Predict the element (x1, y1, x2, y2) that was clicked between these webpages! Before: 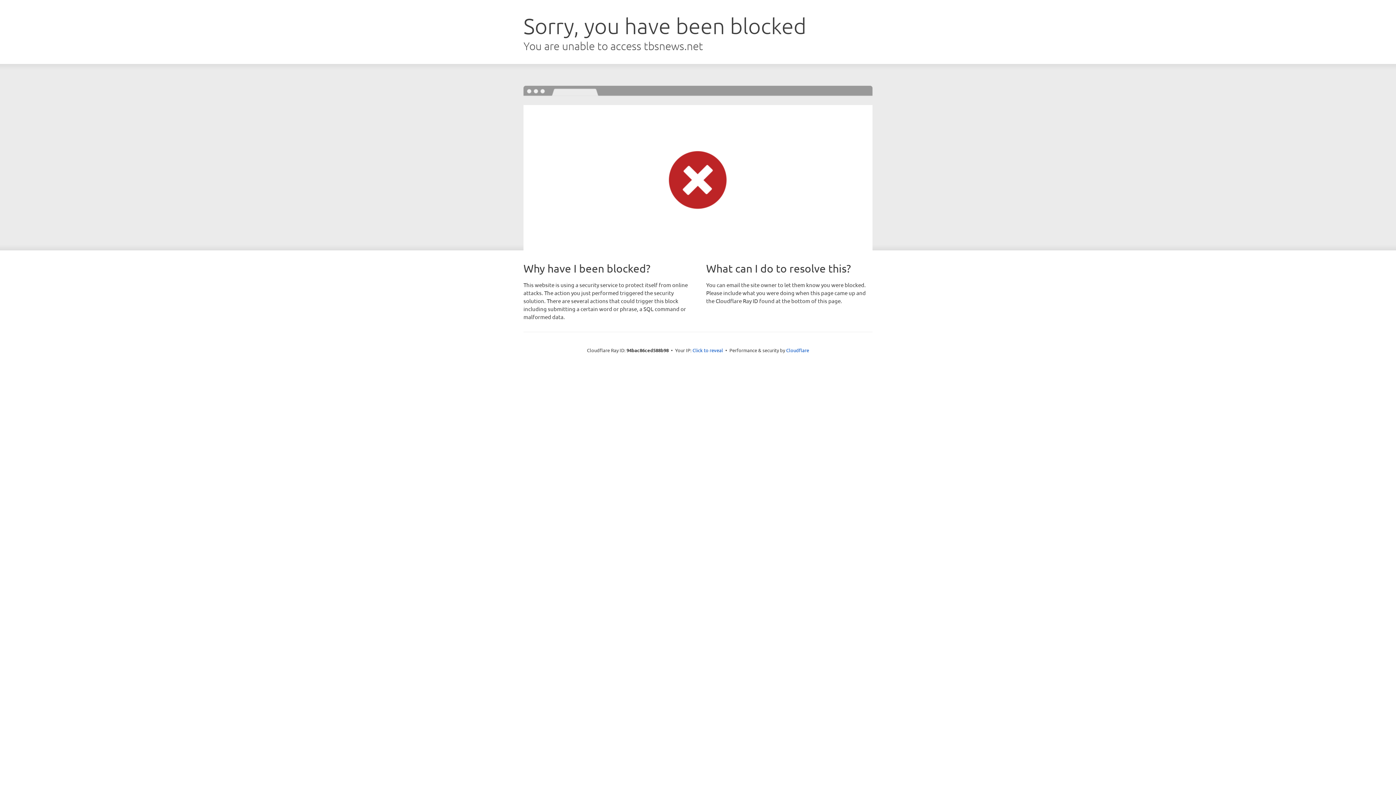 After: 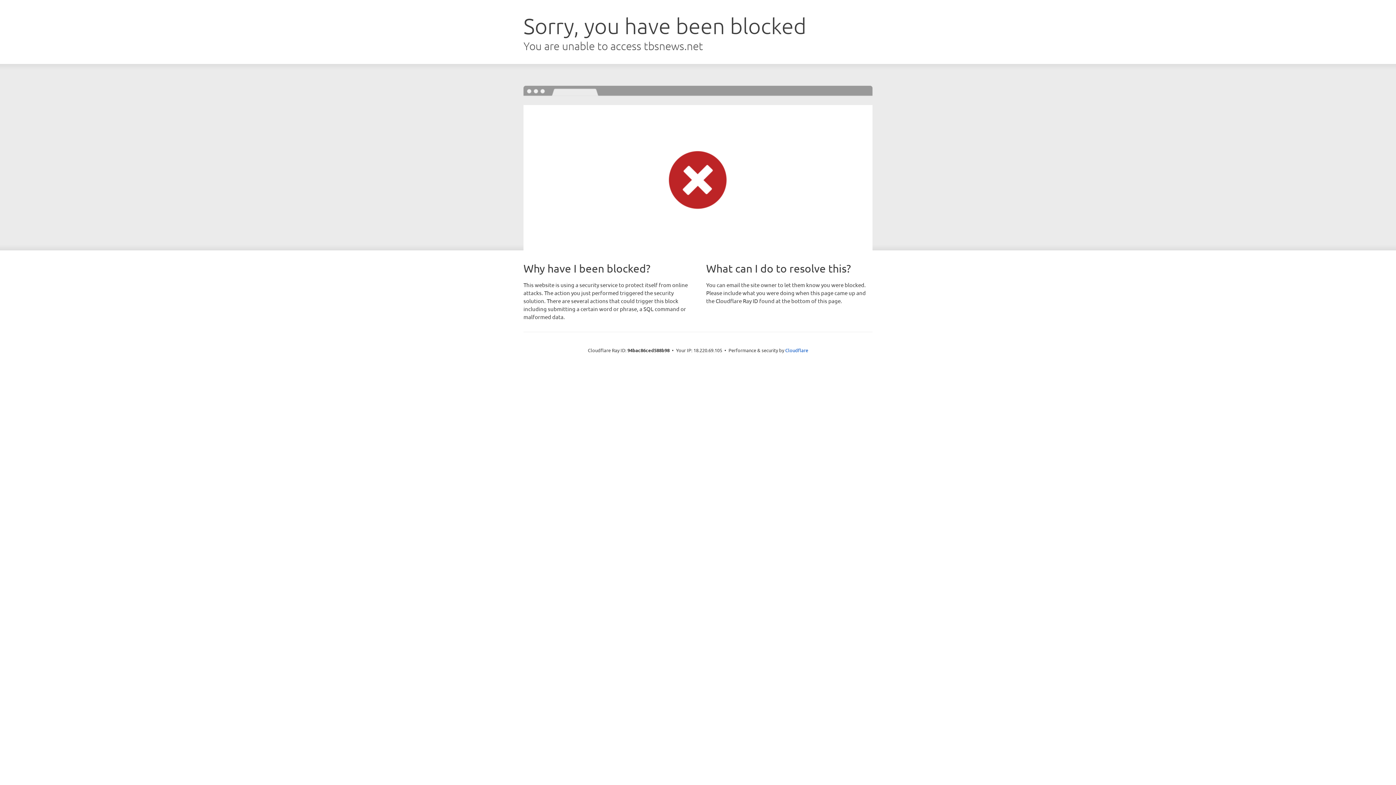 Action: label: Click to reveal bbox: (692, 346, 723, 353)